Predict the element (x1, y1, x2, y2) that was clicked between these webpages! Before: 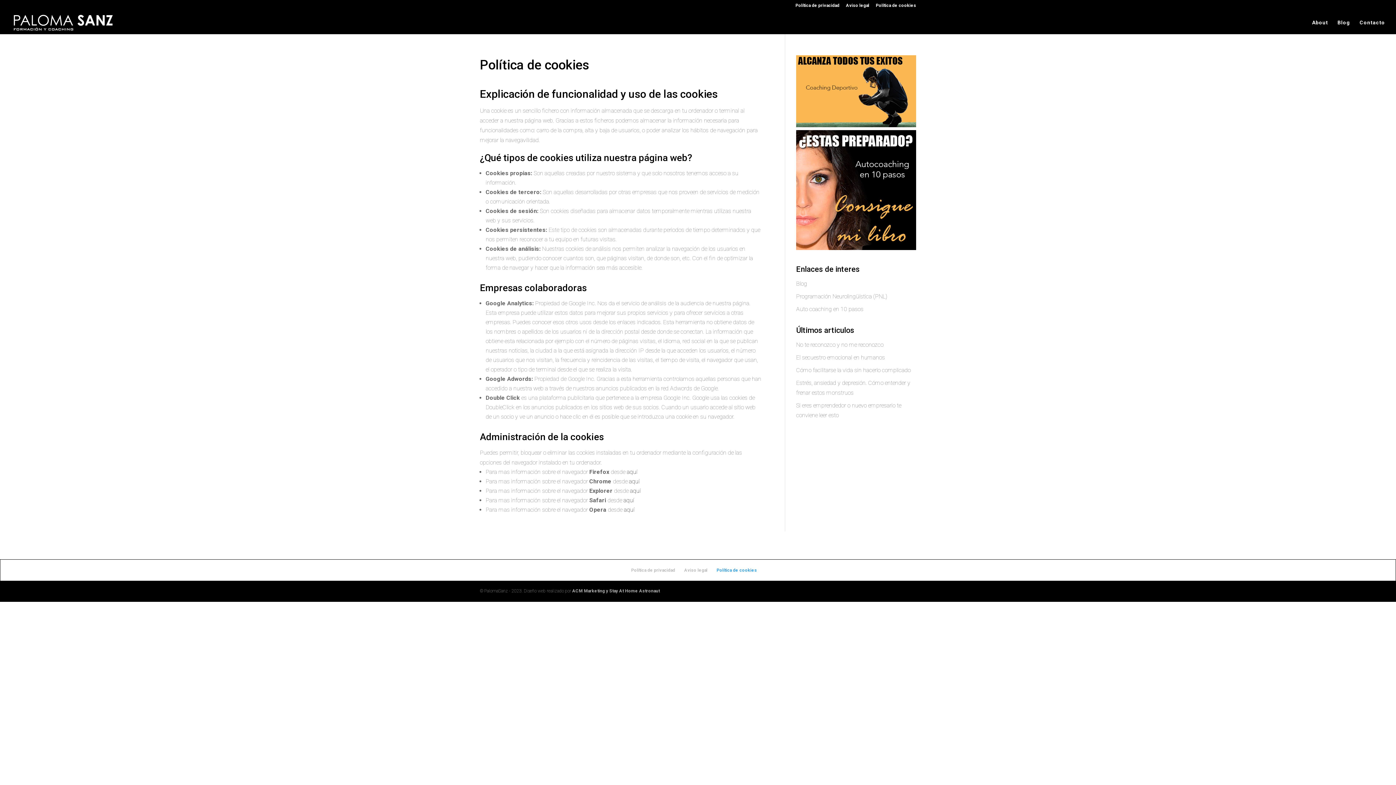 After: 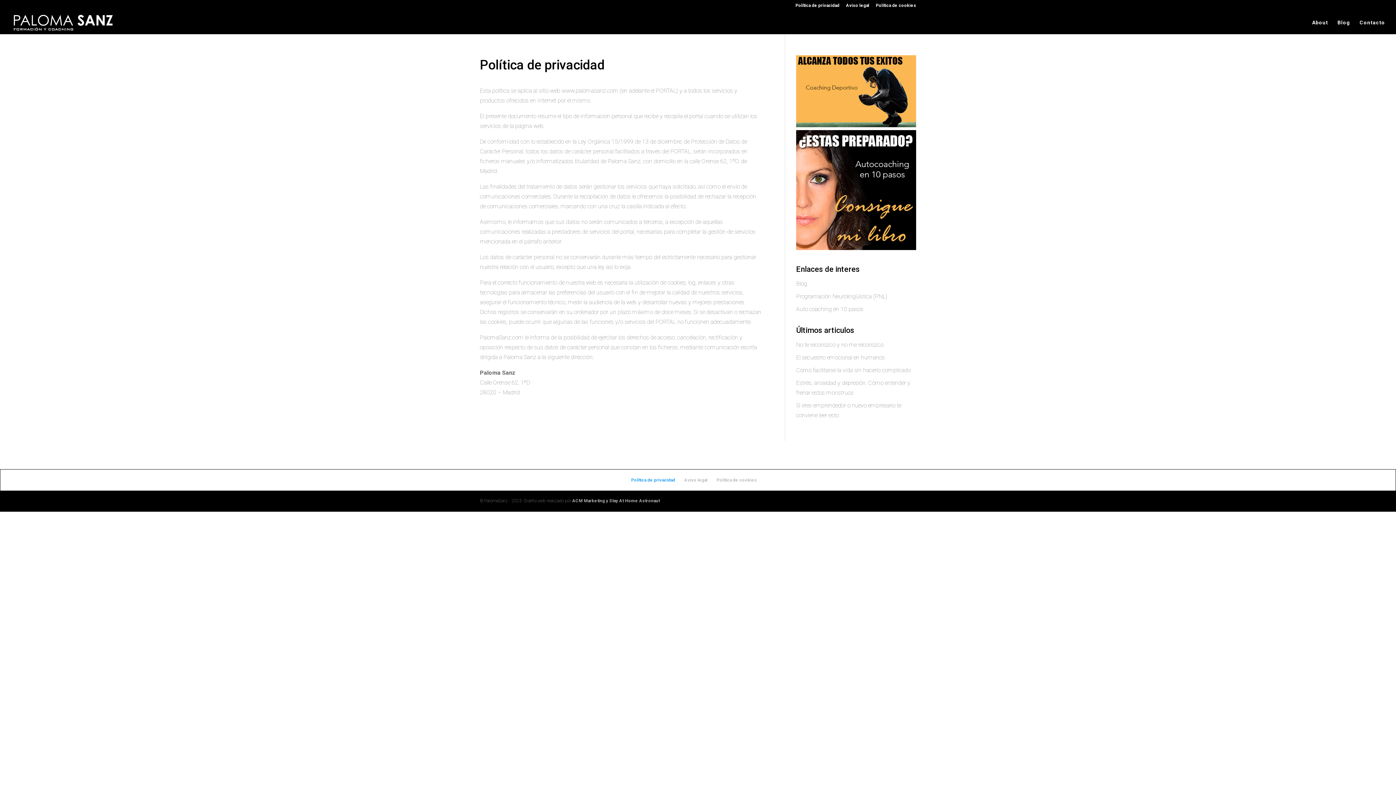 Action: label: Política de privacidad bbox: (795, 3, 839, 10)